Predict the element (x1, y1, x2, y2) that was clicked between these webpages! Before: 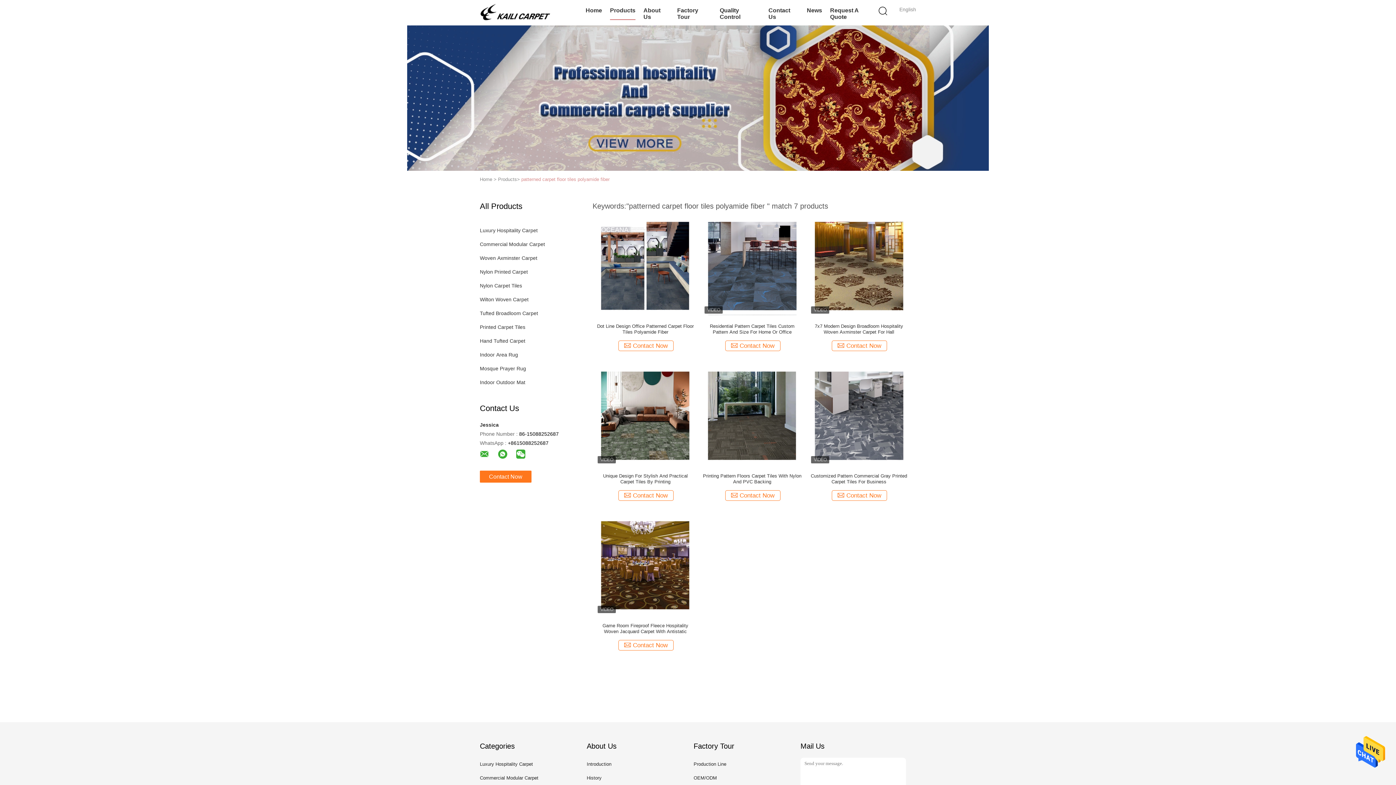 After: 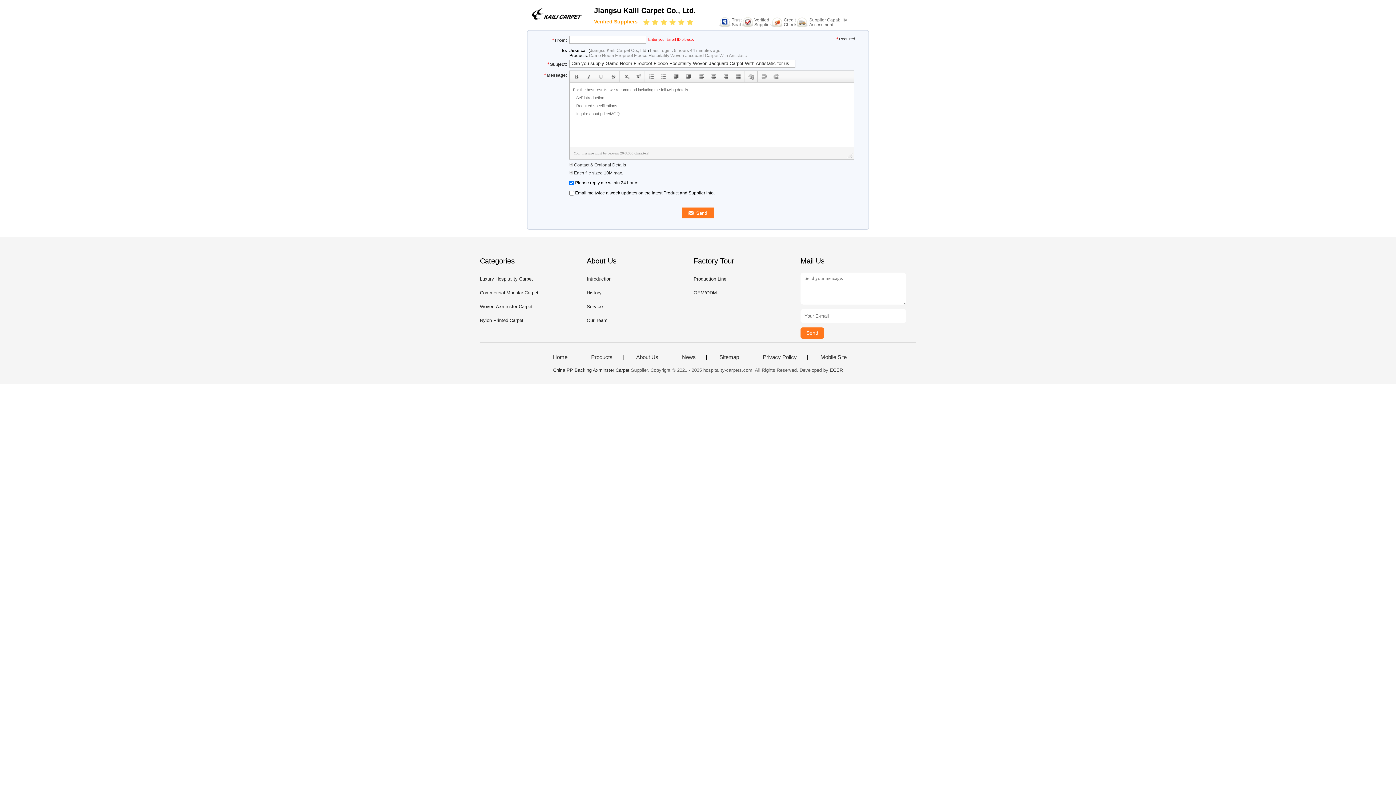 Action: bbox: (618, 640, 673, 650) label: Contact Now